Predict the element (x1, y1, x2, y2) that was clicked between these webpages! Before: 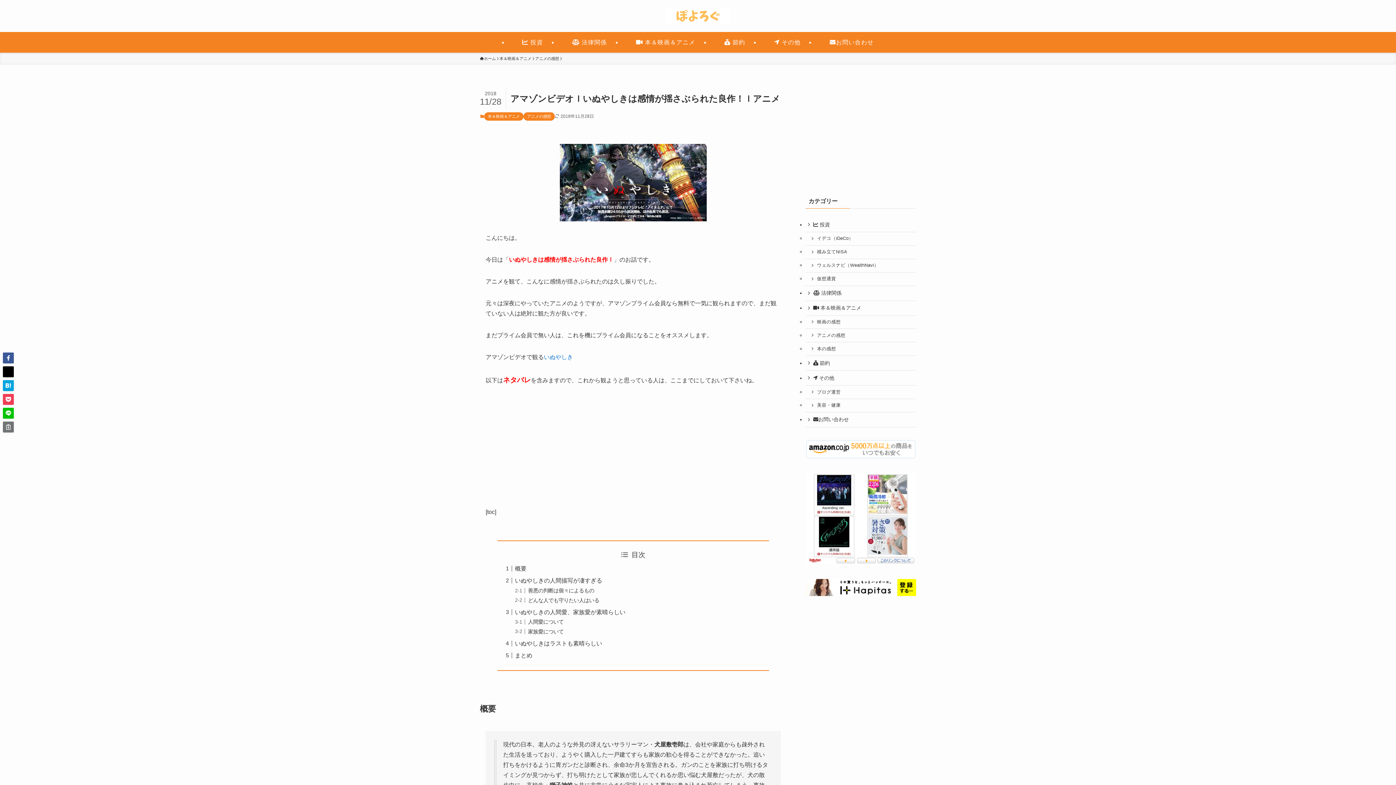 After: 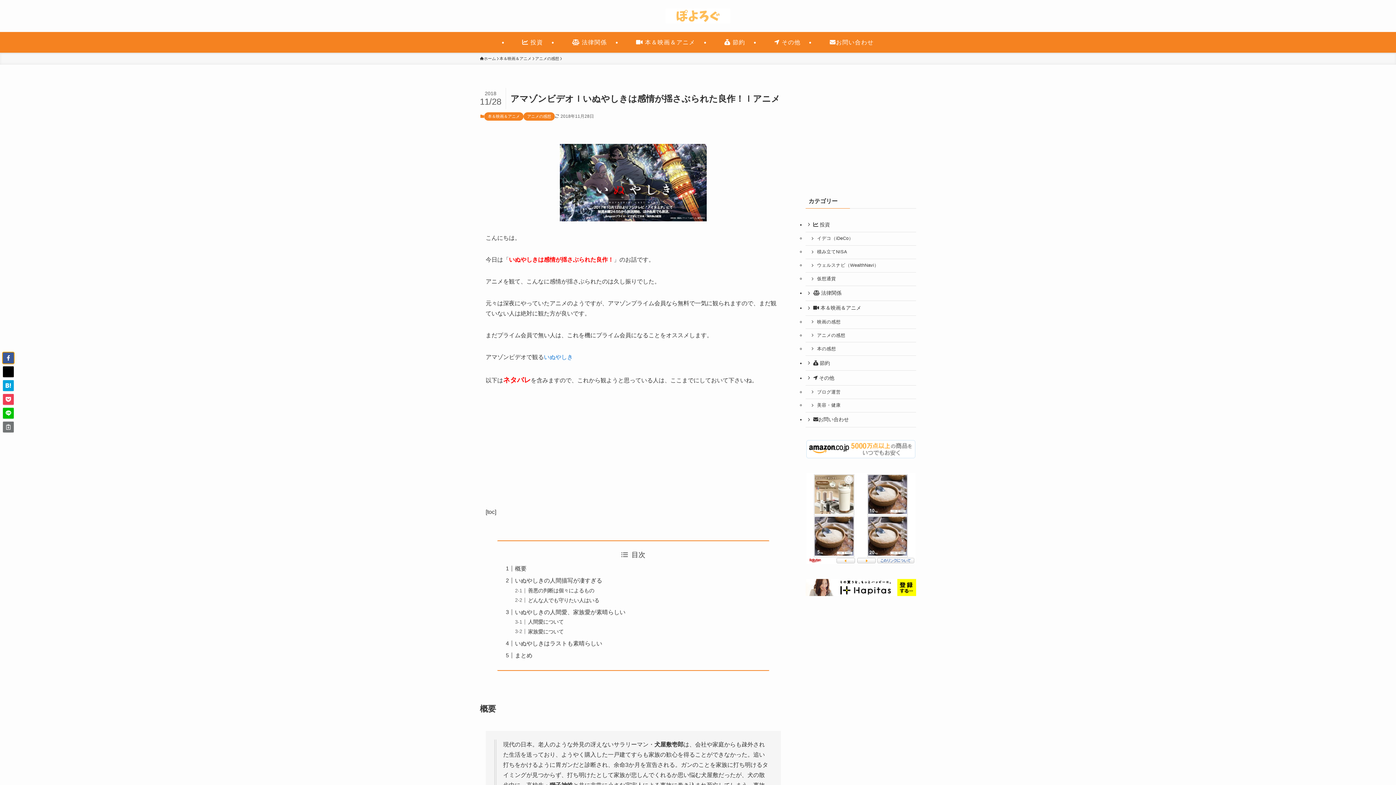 Action: bbox: (2, 352, 13, 363)